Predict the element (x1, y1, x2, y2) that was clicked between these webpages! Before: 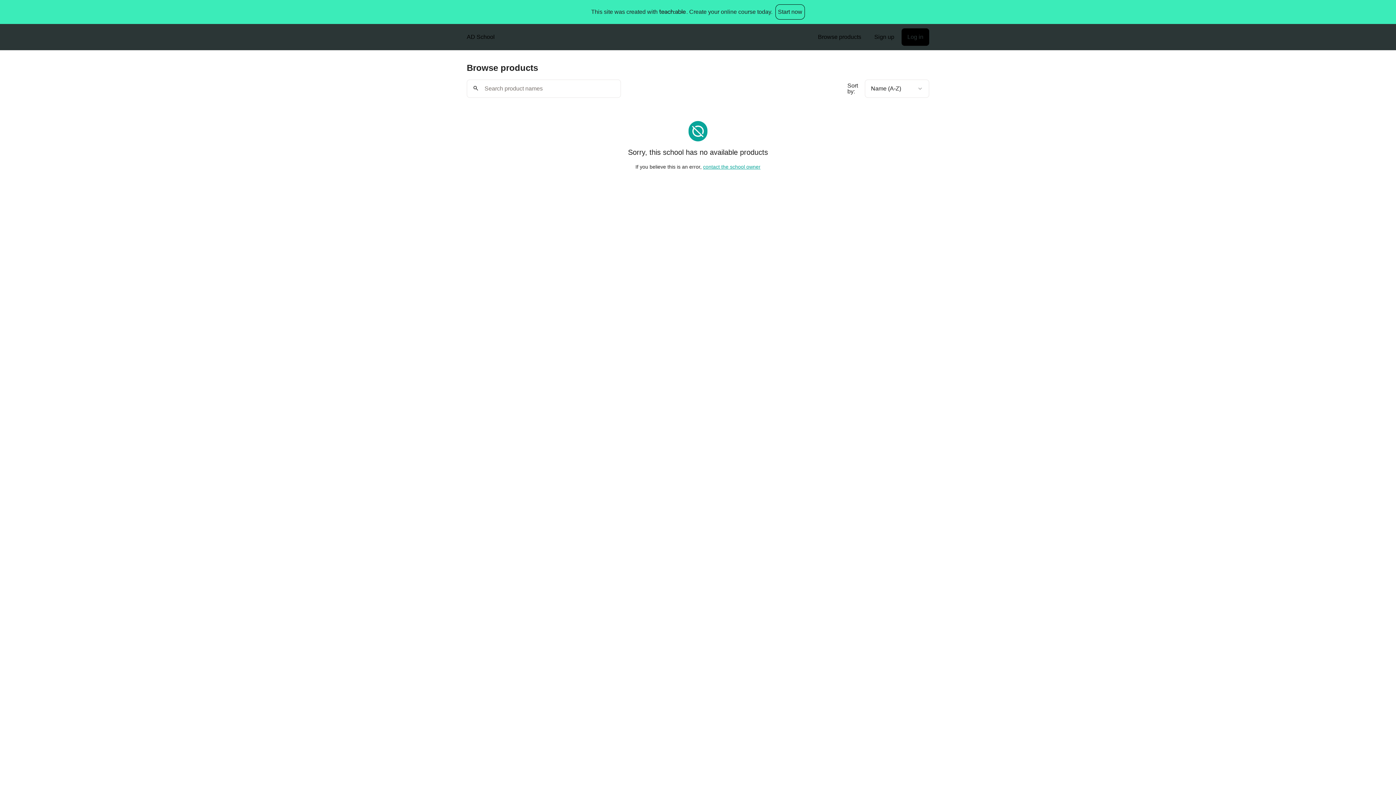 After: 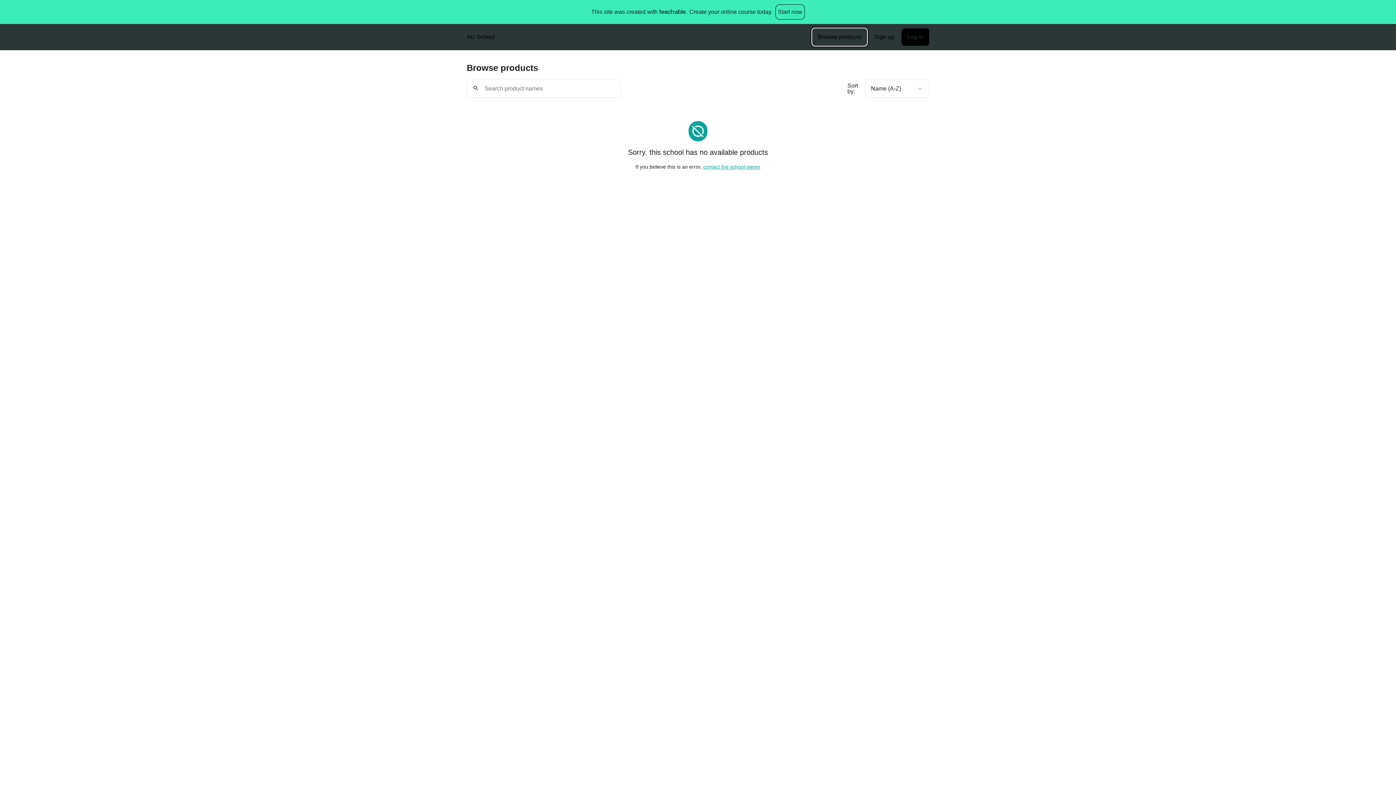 Action: label: Browse products bbox: (812, 28, 867, 45)